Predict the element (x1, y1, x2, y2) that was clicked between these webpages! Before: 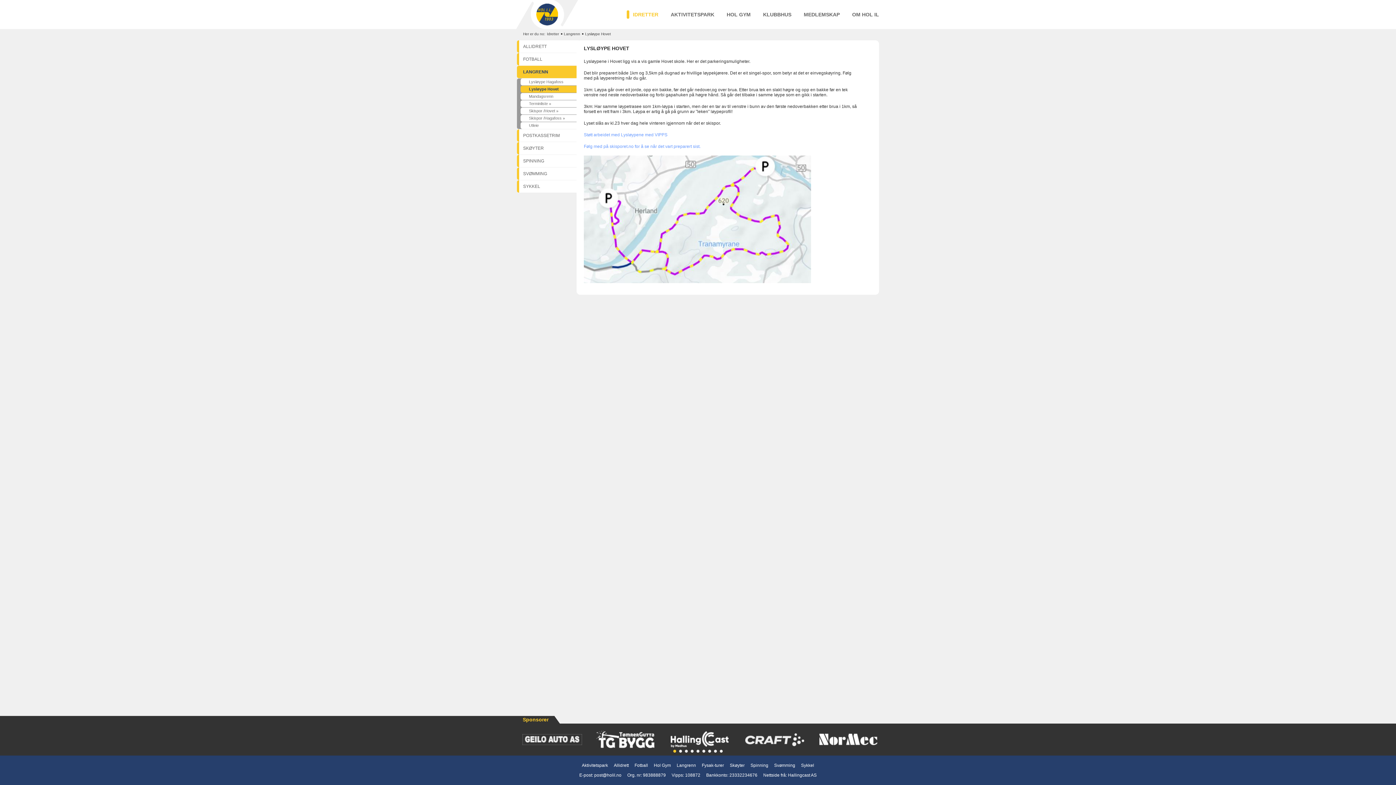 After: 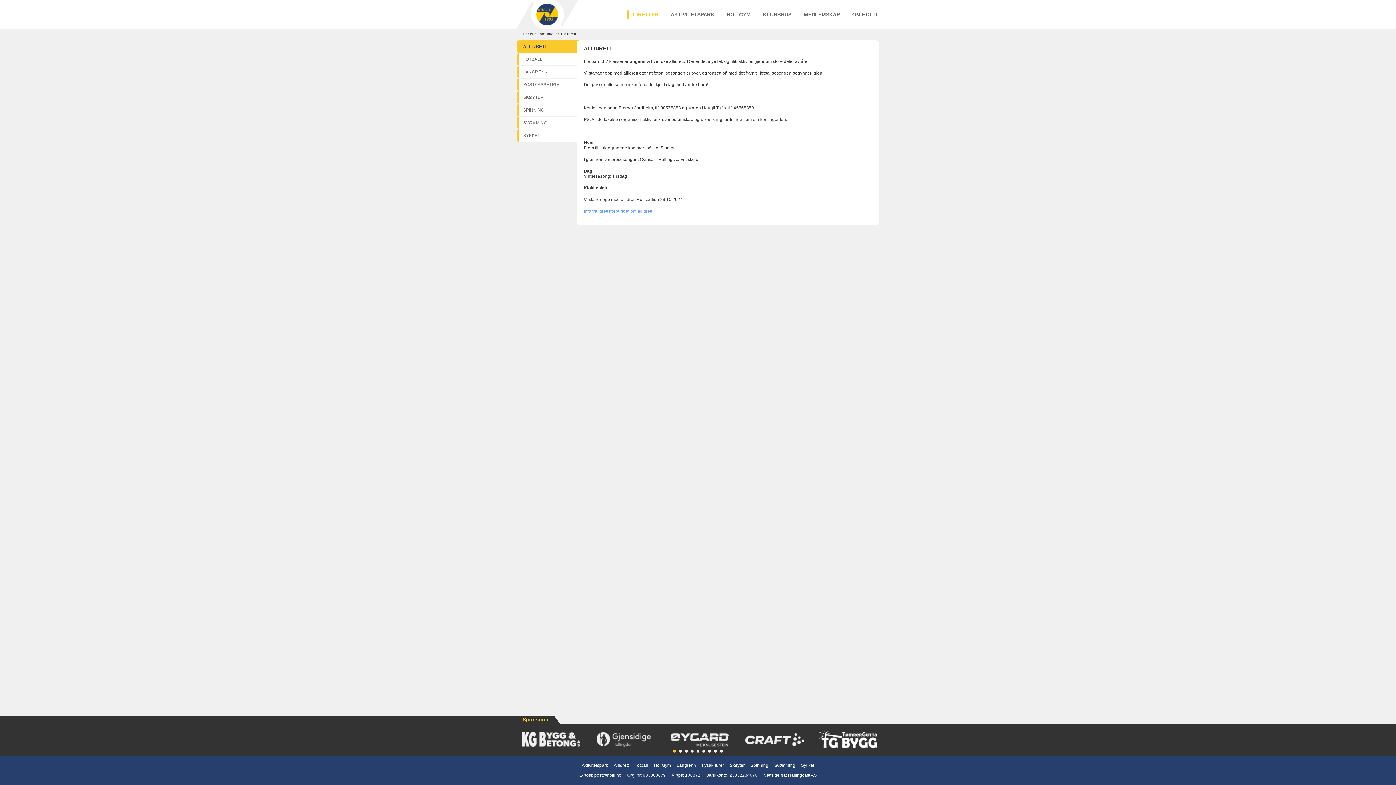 Action: label: Allidrett bbox: (614, 763, 628, 768)